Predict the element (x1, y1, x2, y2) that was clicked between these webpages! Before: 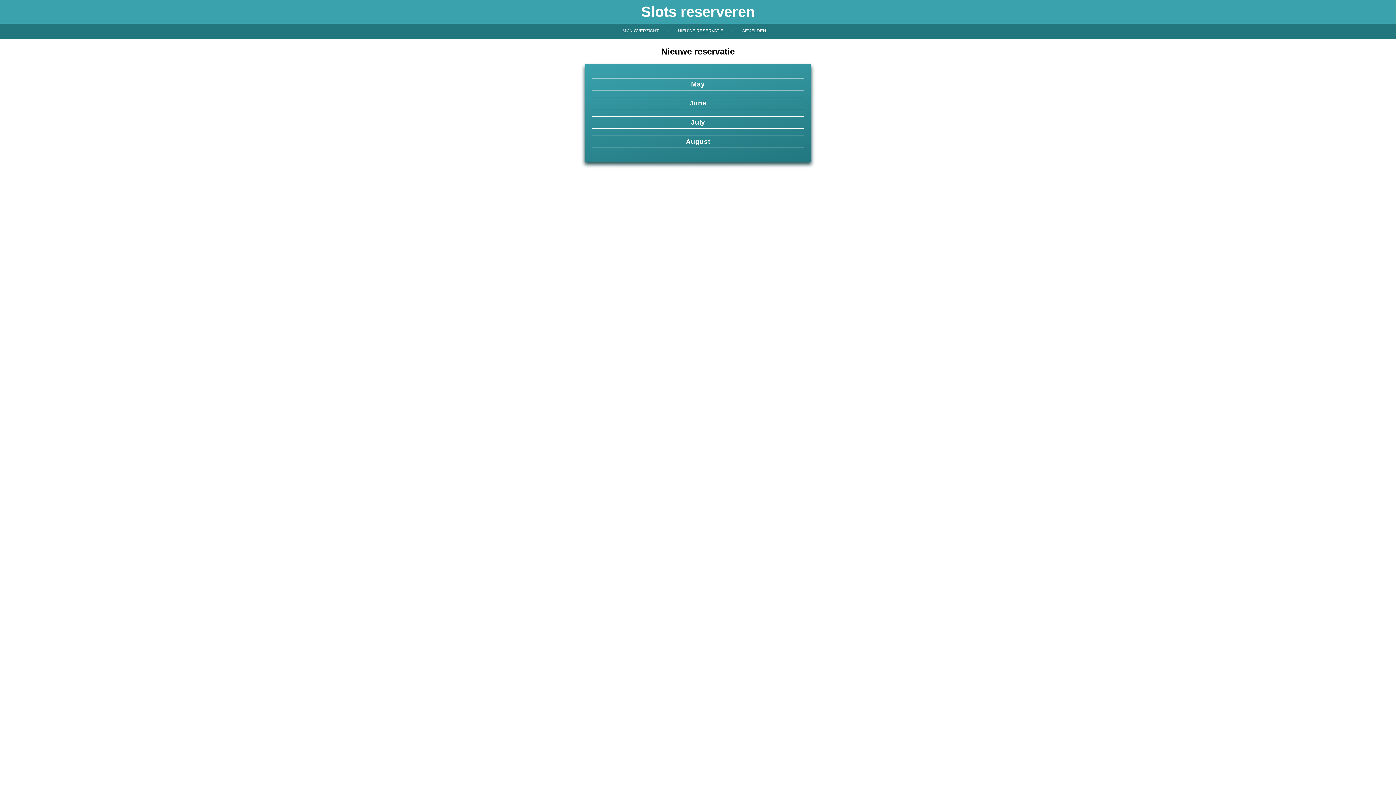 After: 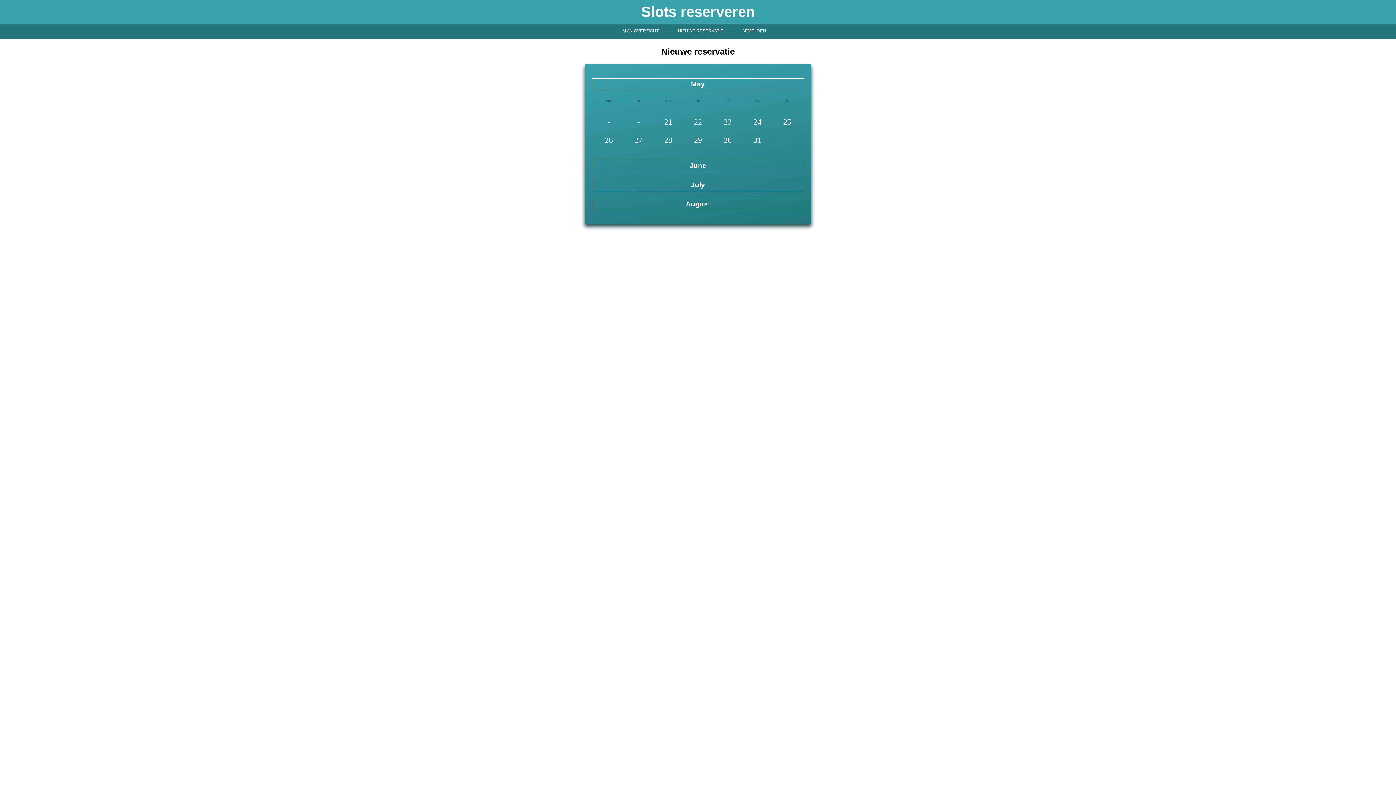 Action: bbox: (678, 28, 723, 33) label: NIEUWE RESERVATIE